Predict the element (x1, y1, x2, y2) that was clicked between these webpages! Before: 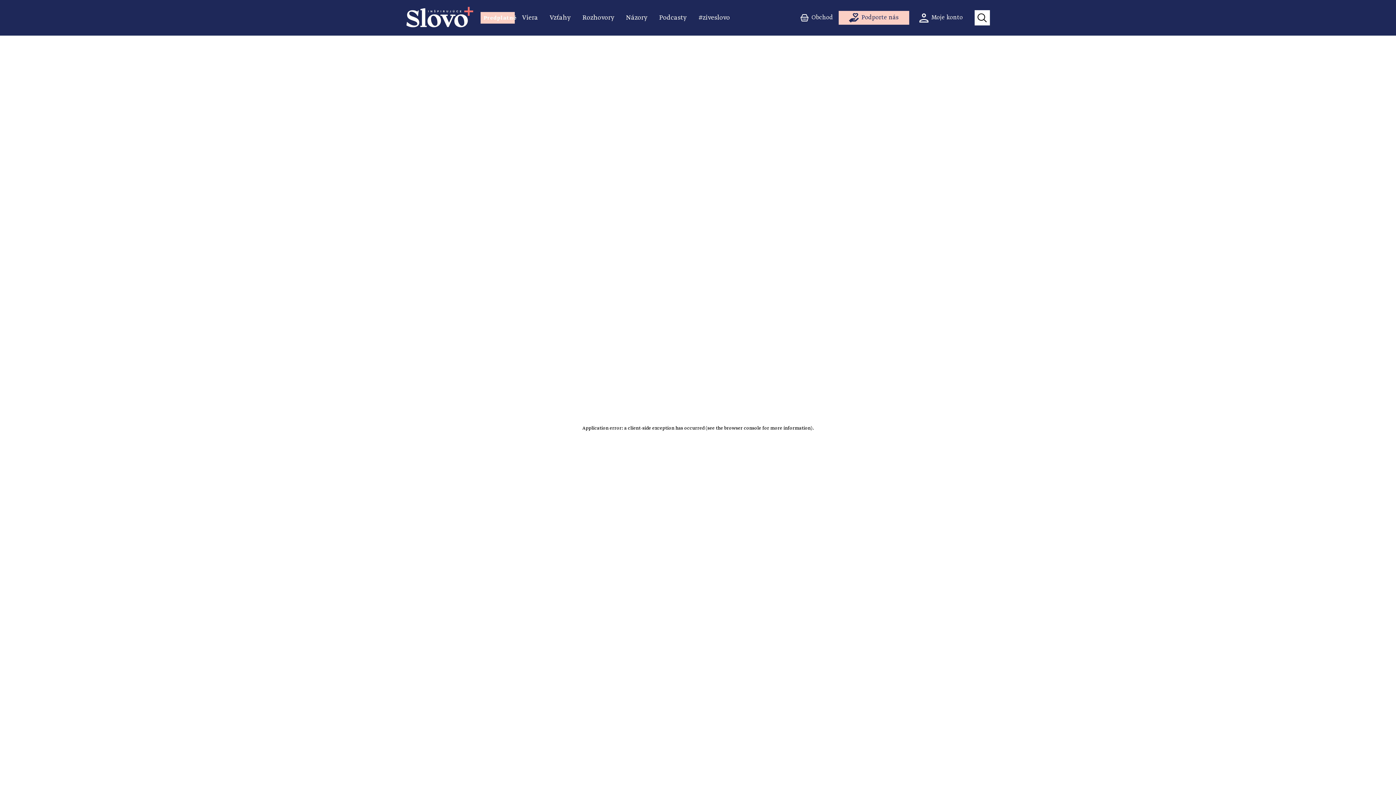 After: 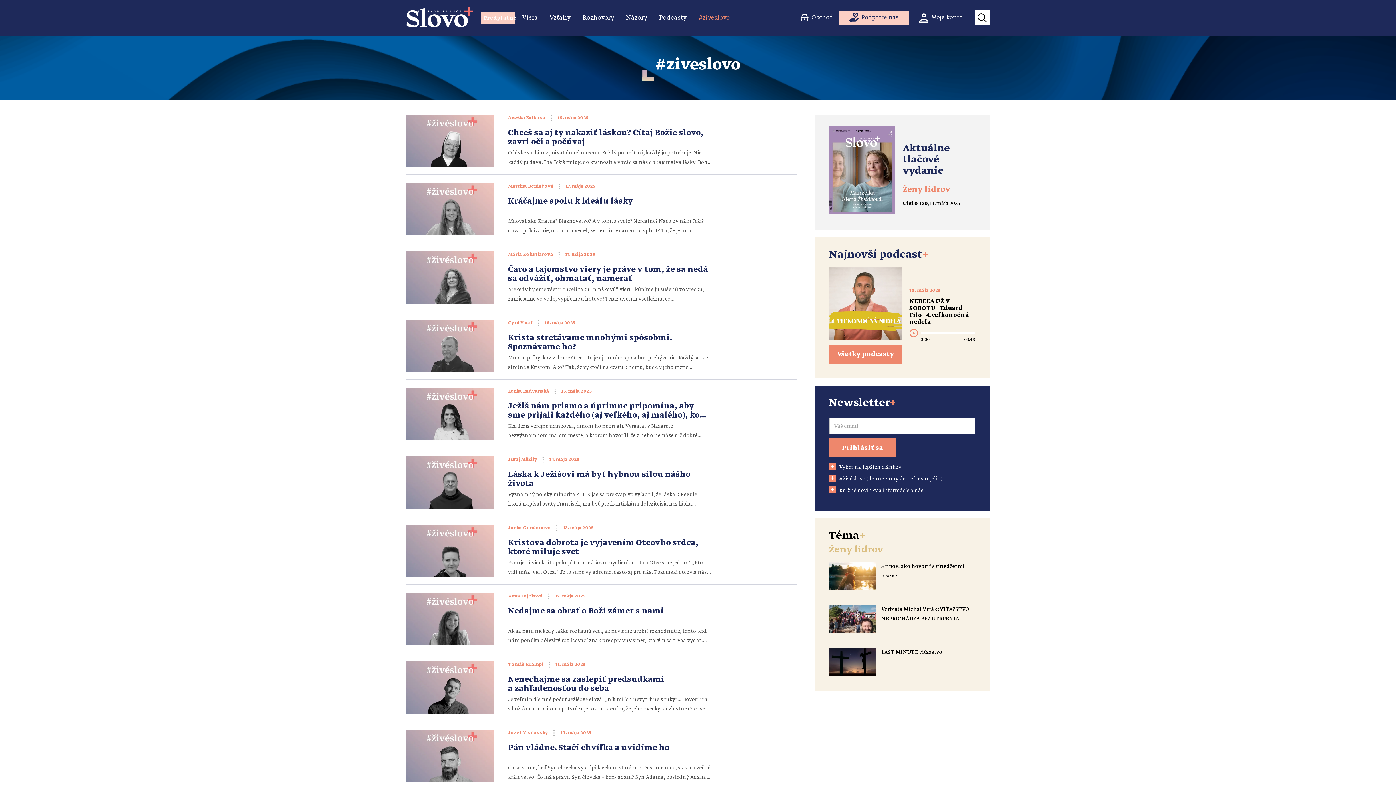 Action: bbox: (695, 12, 733, 23) label: #ziveslovo